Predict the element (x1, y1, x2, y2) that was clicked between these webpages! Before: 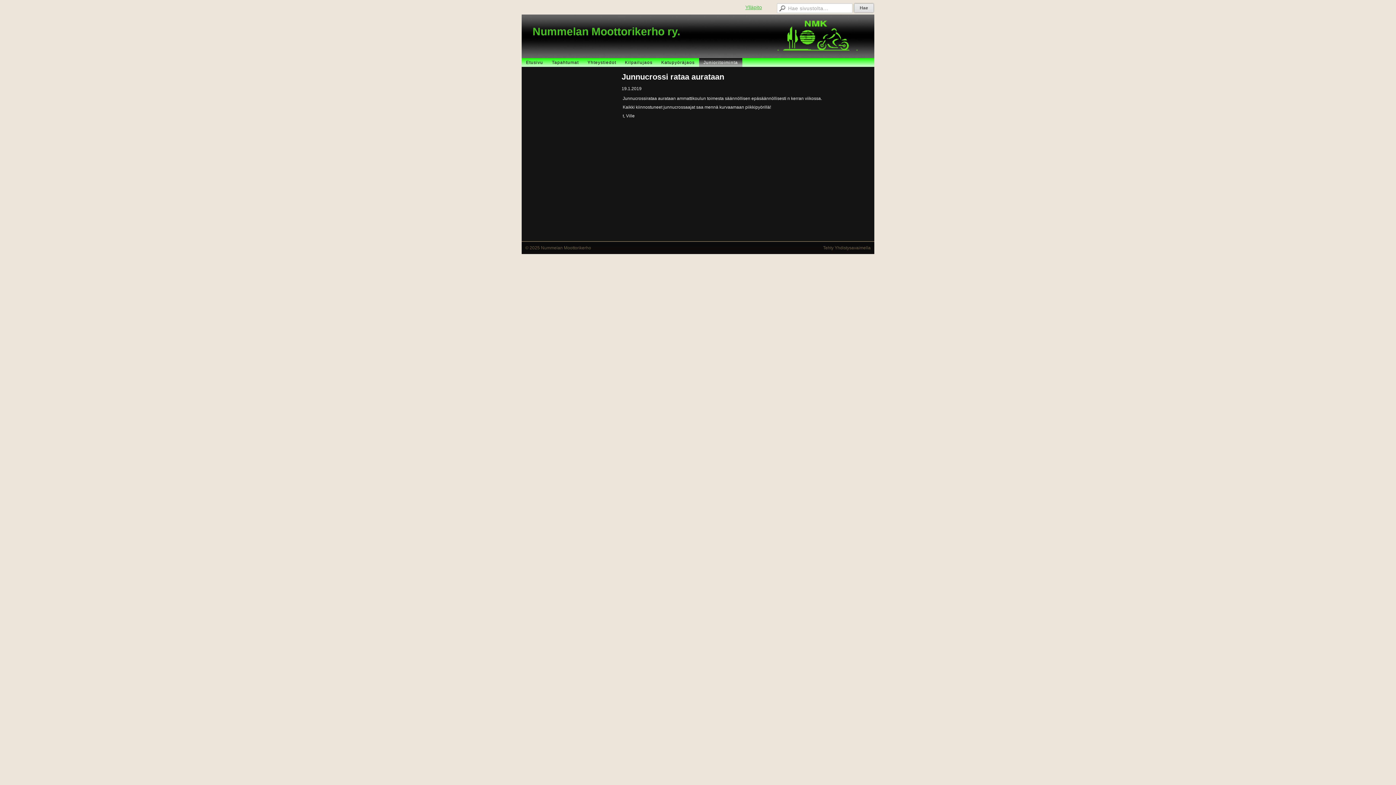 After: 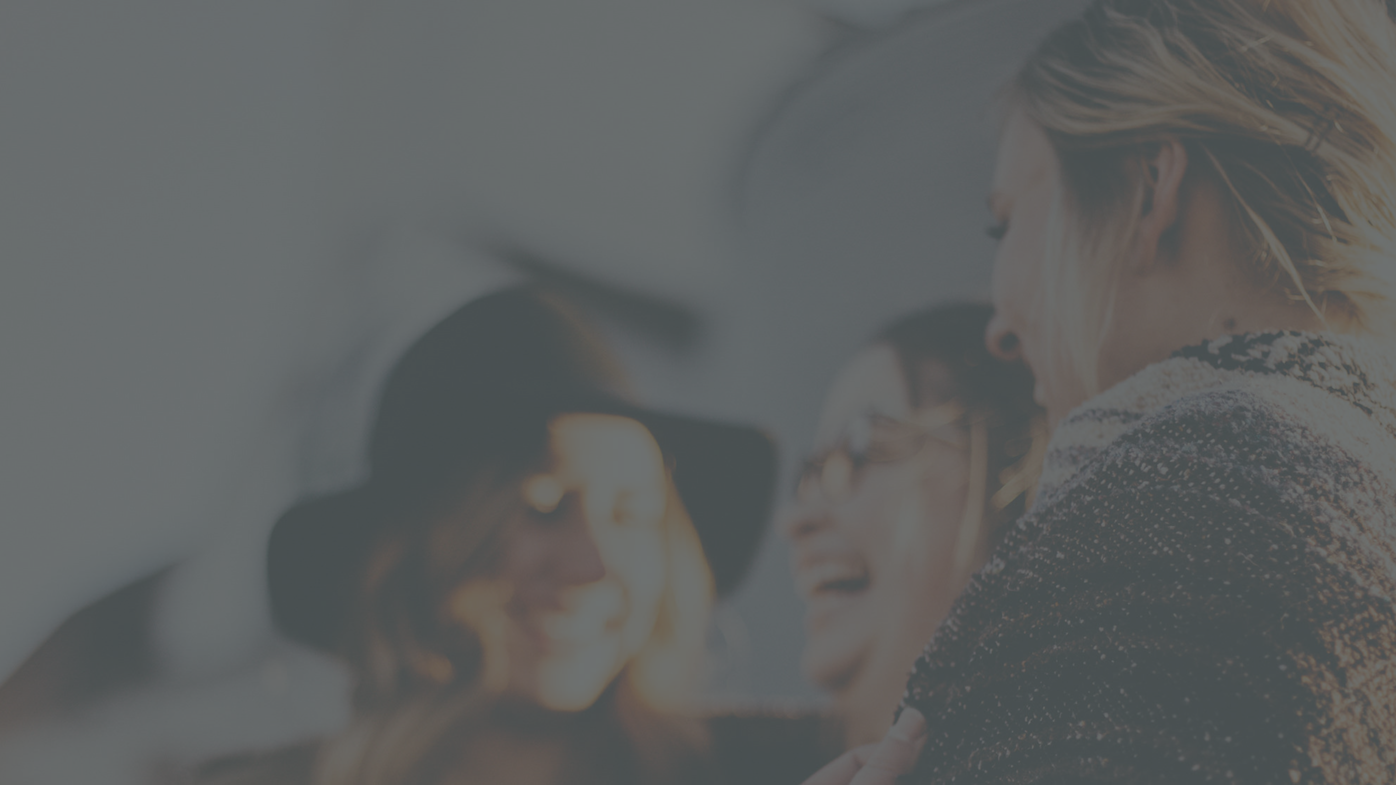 Action: label: Ylläpito bbox: (745, 4, 762, 10)